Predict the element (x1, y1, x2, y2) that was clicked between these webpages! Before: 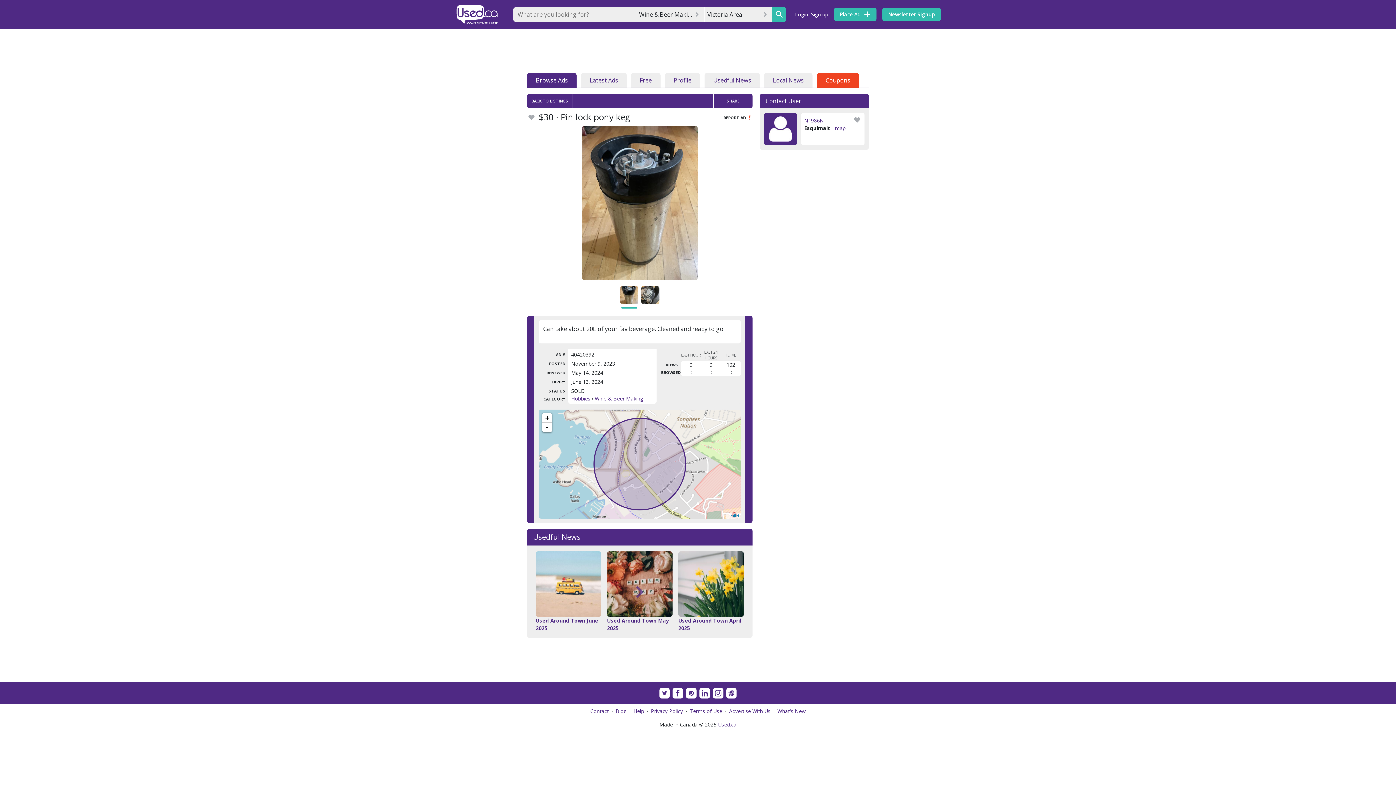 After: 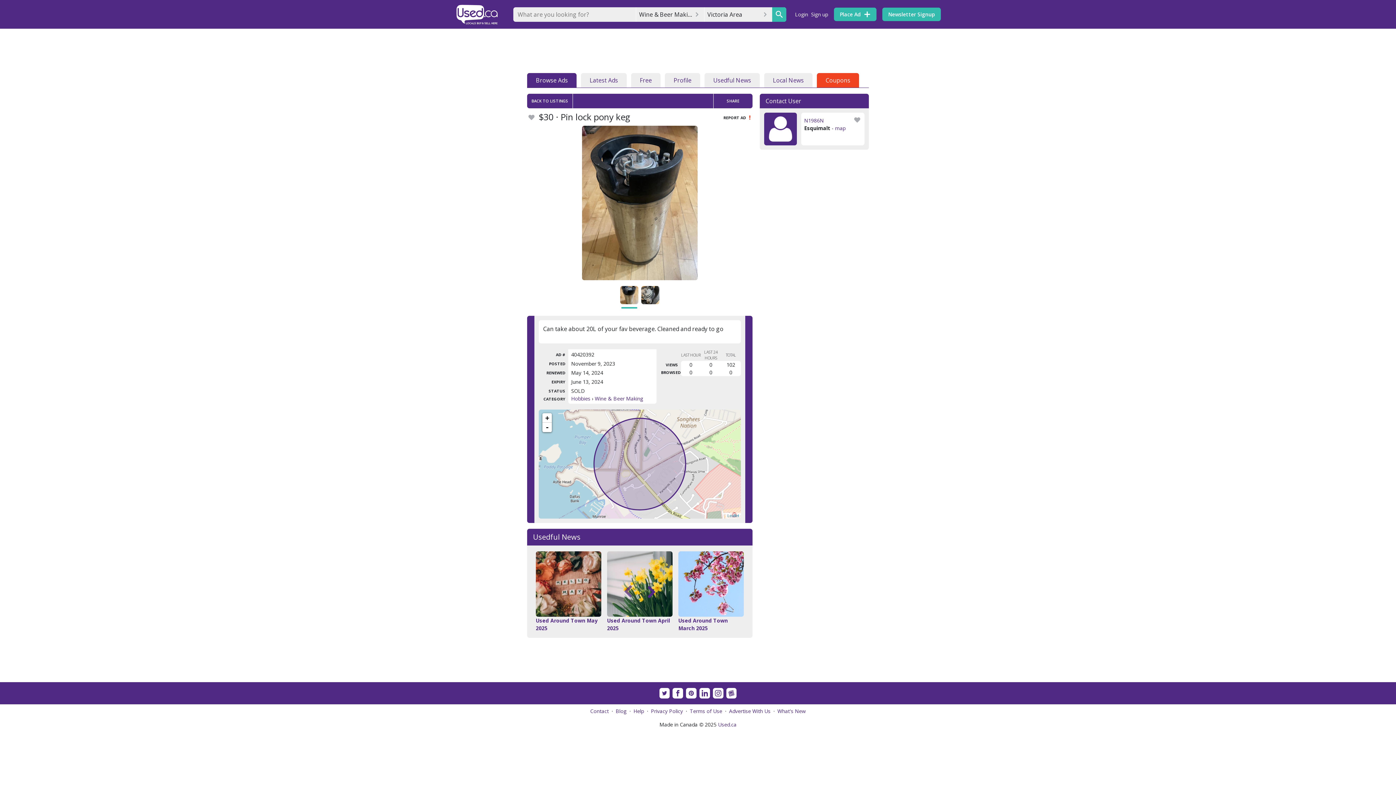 Action: bbox: (628, 580, 651, 603)